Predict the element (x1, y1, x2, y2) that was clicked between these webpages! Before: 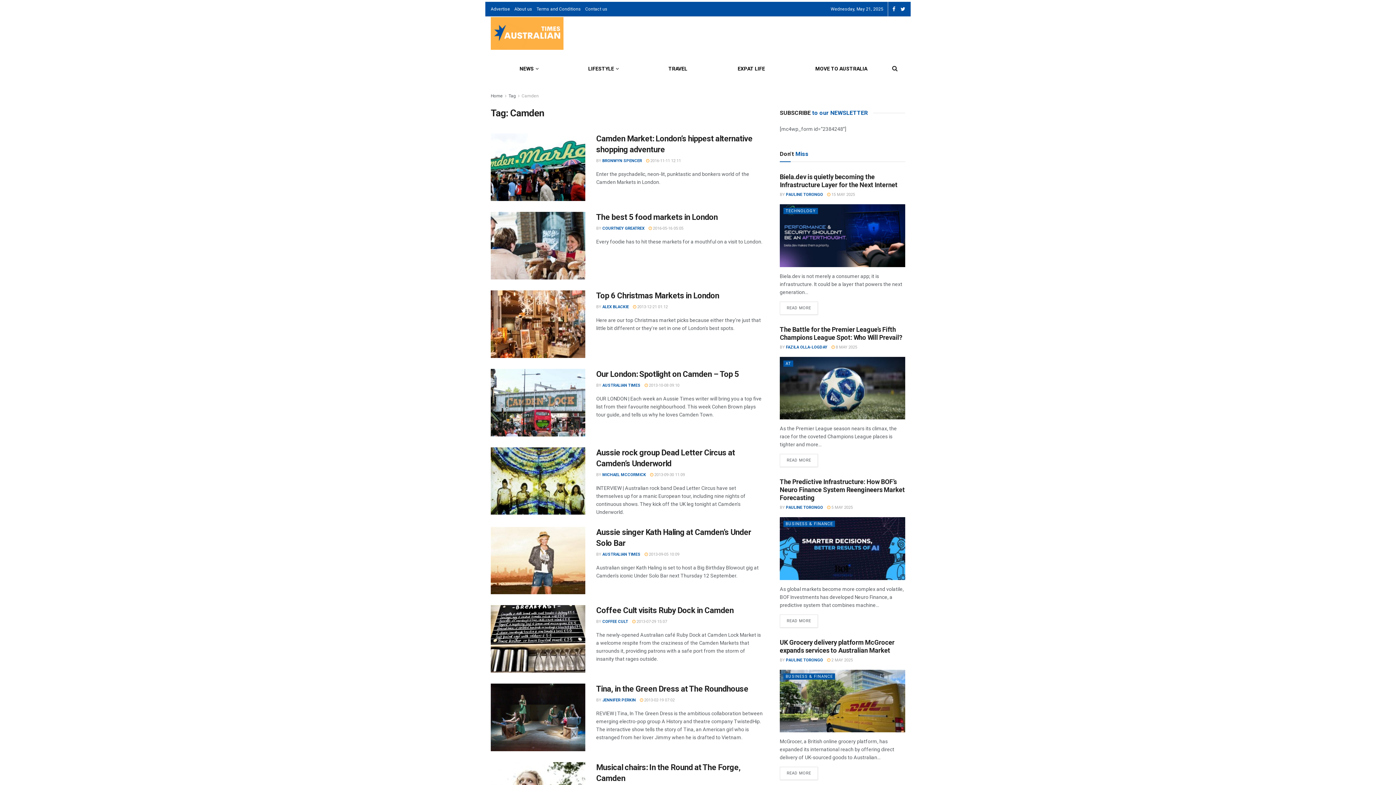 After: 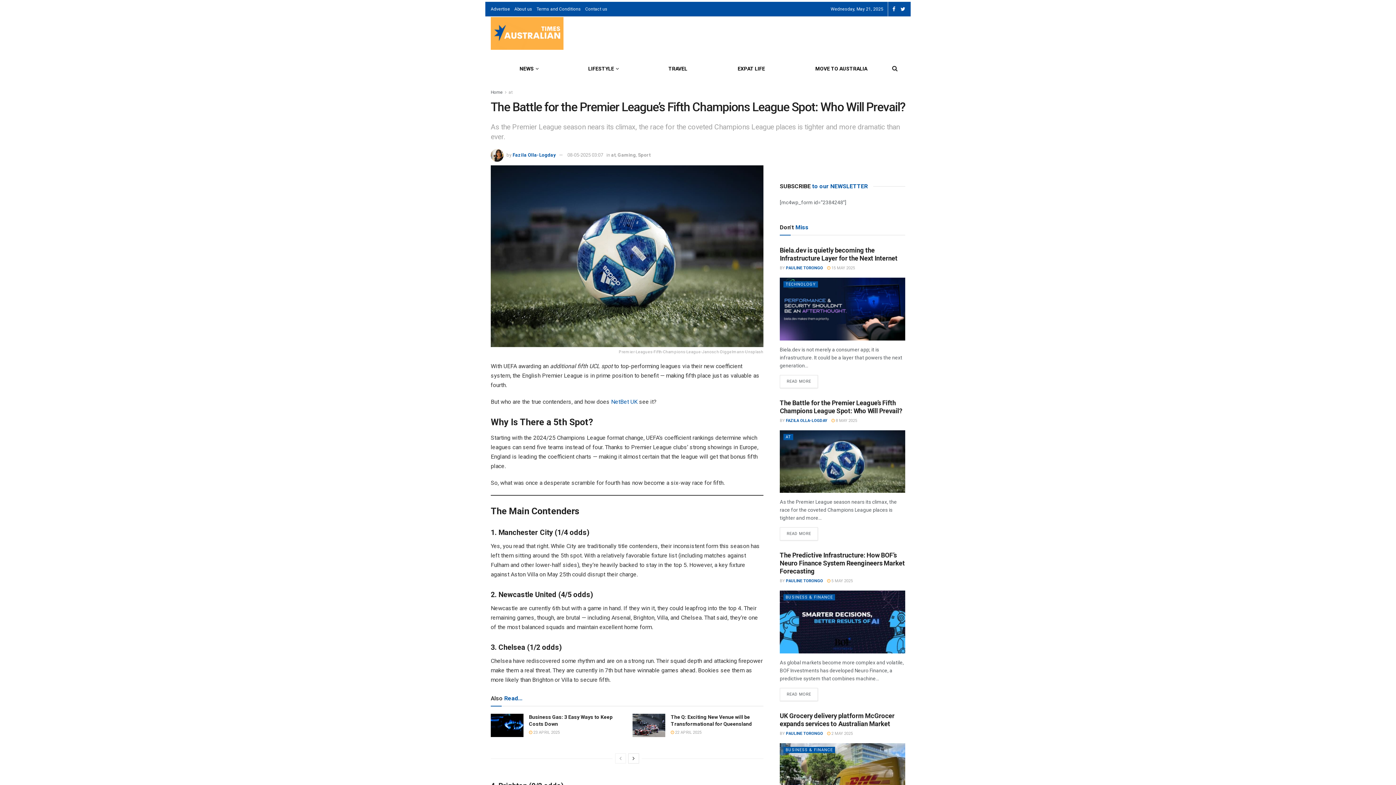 Action: bbox: (831, 344, 857, 349) label:  8 MAY 2025